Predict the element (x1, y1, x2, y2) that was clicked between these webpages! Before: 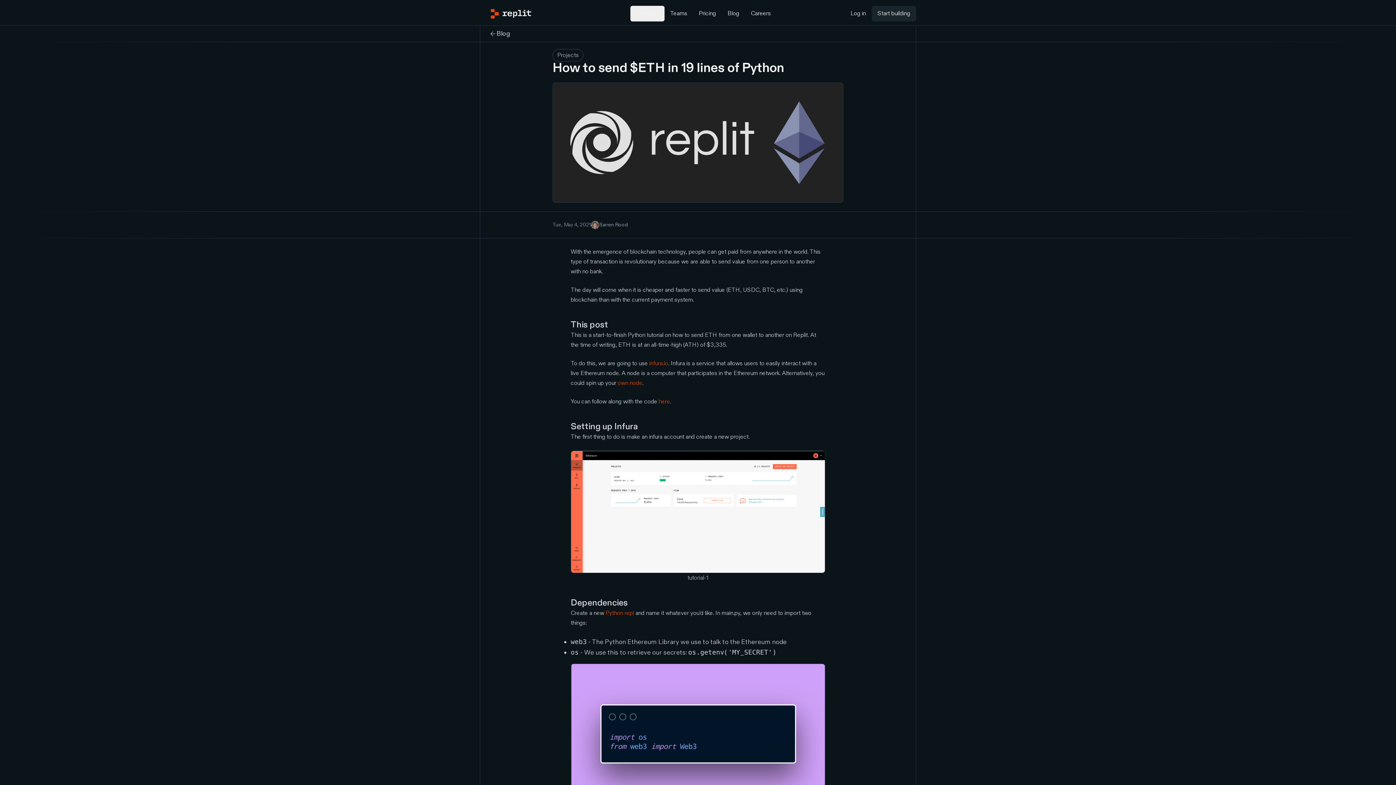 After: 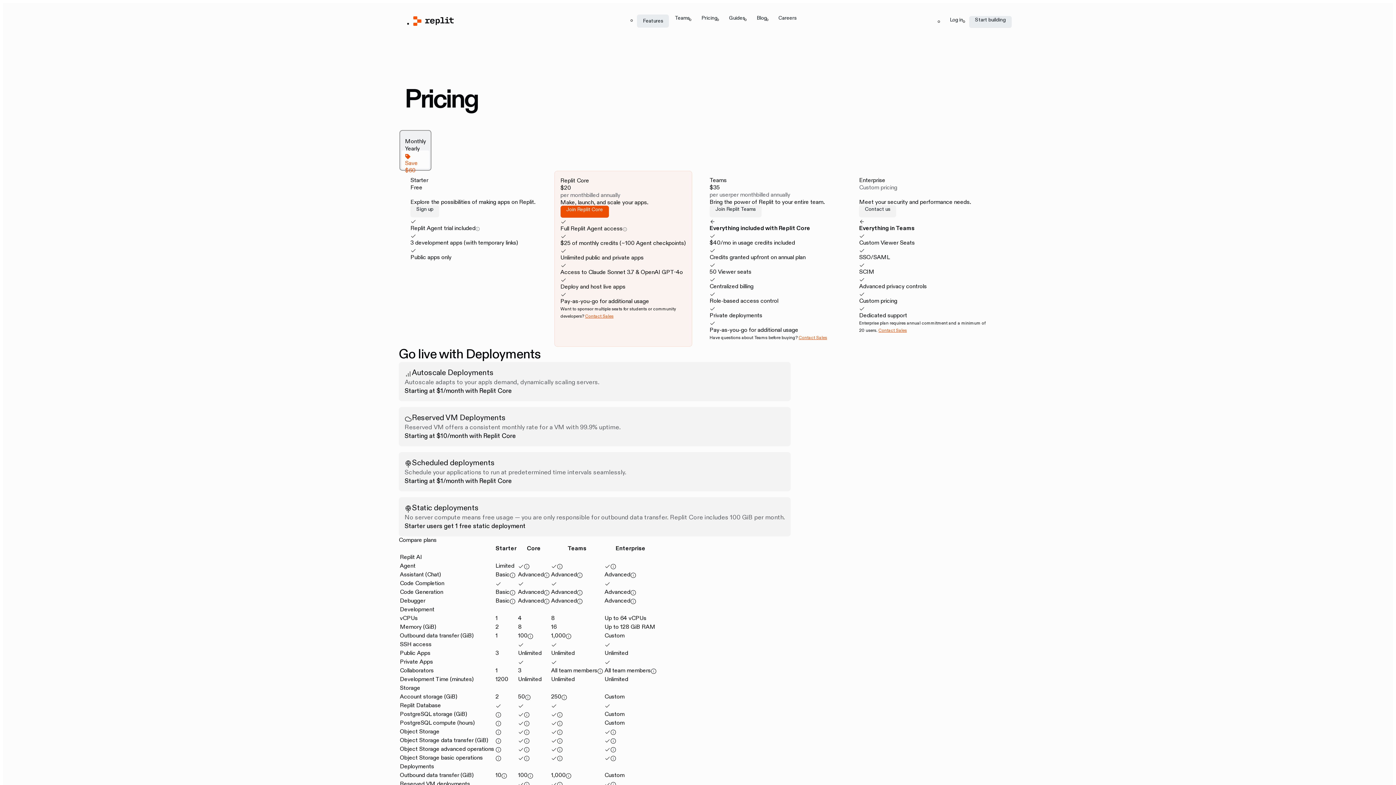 Action: label: Pricing bbox: (693, 5, 722, 21)